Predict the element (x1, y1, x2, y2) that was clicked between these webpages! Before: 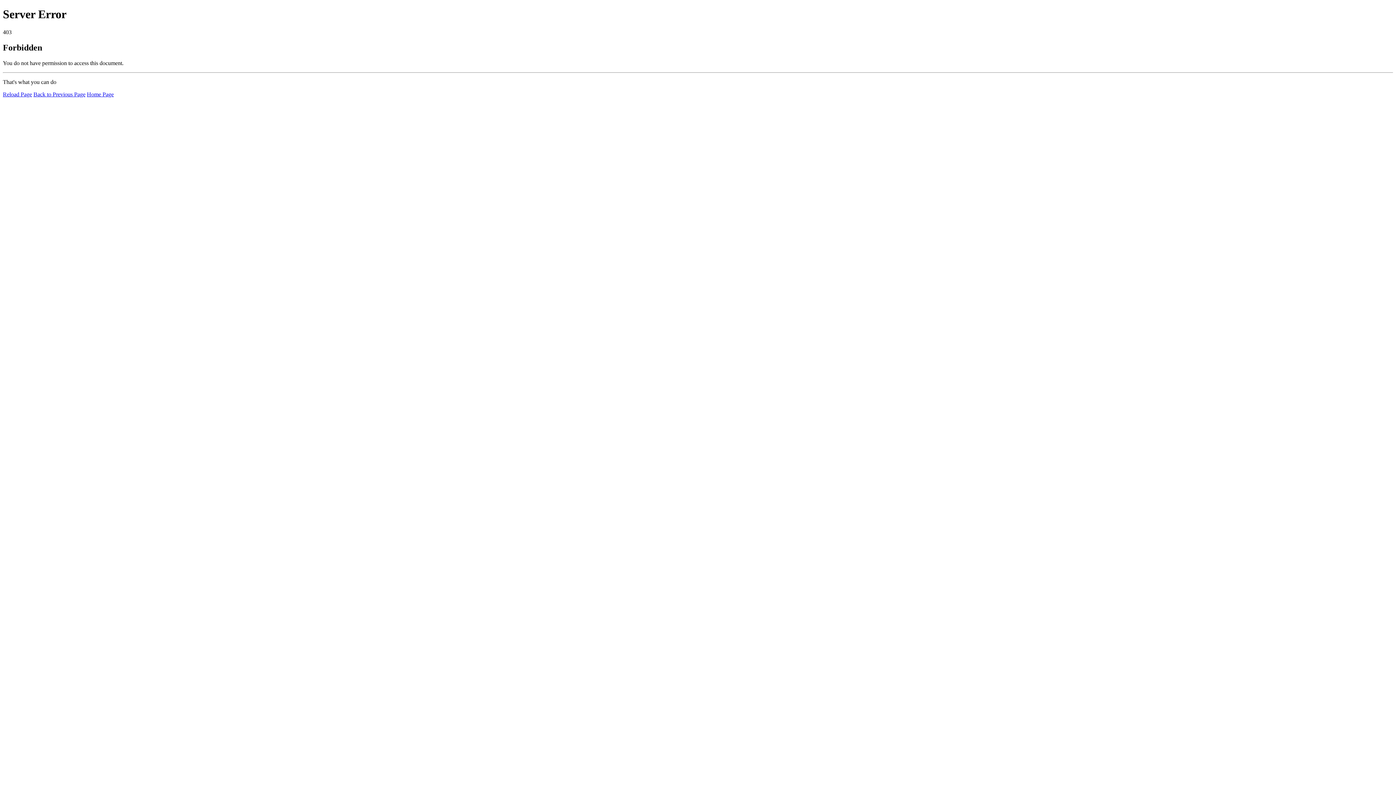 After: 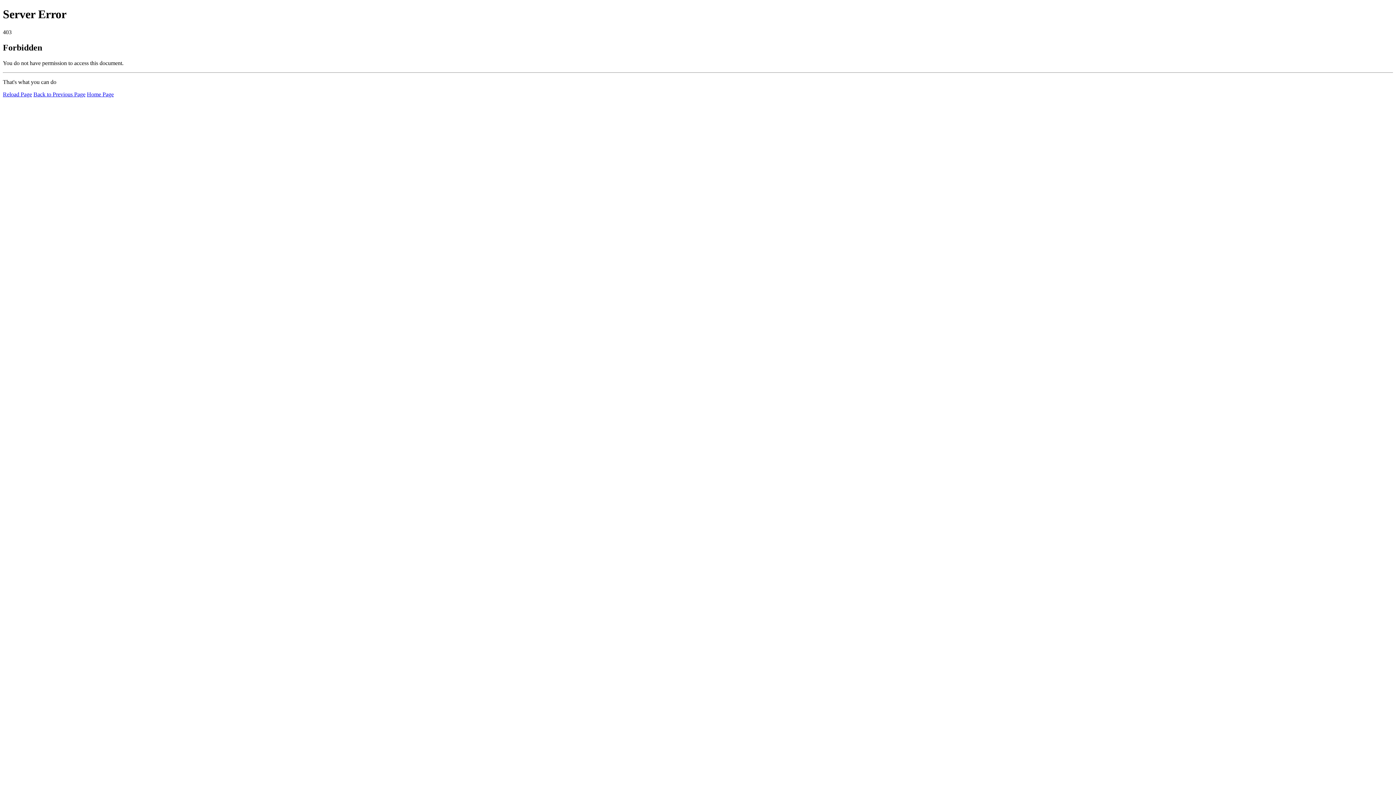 Action: bbox: (86, 91, 113, 97) label: Home Page